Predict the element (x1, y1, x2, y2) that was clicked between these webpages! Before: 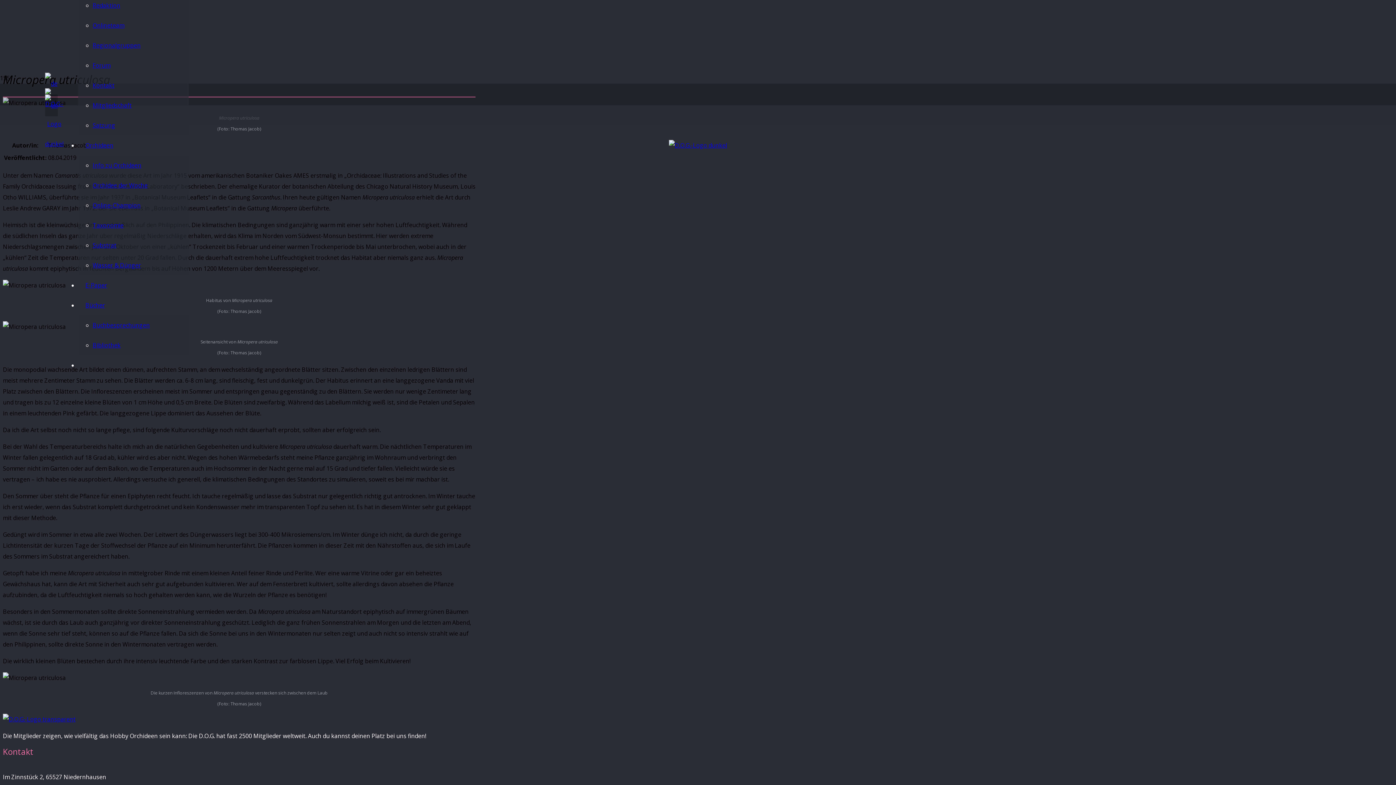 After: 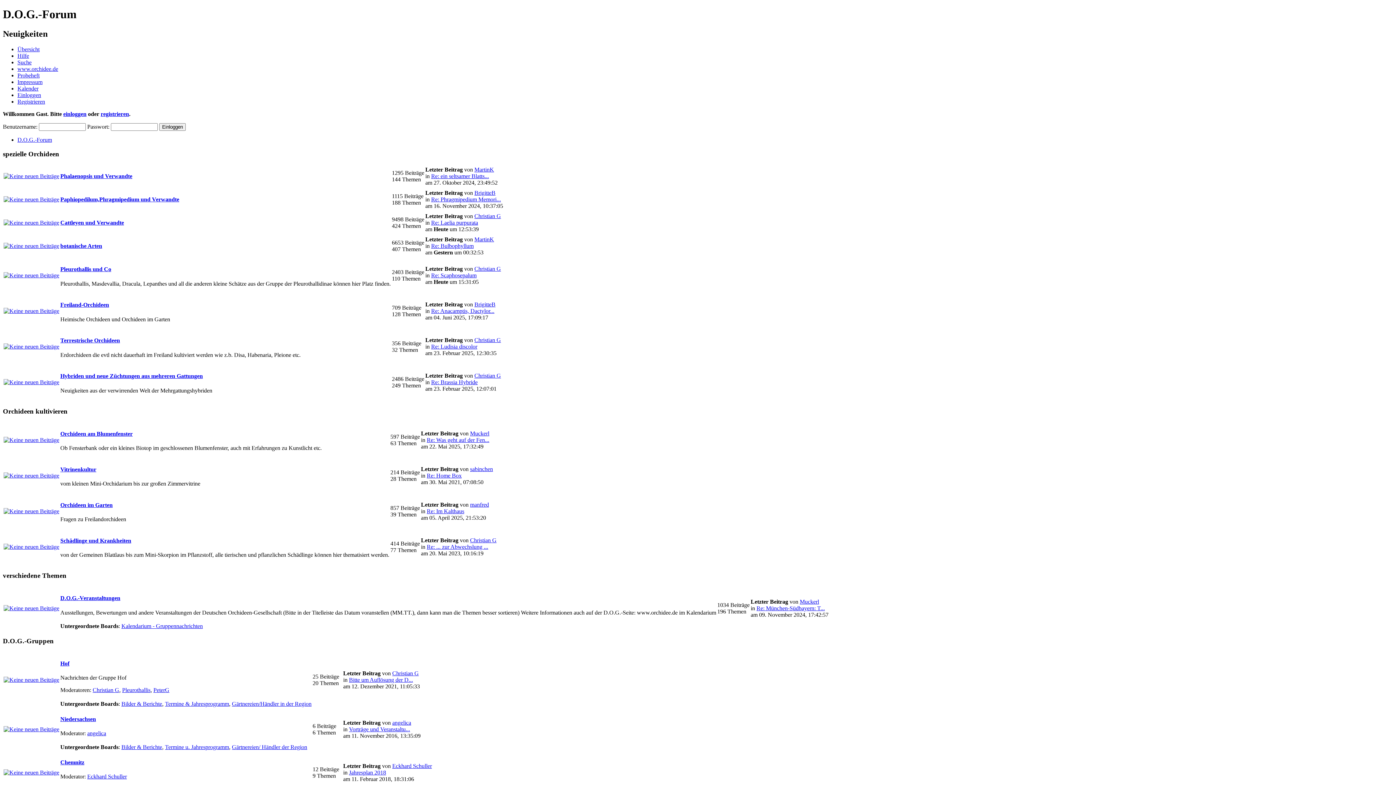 Action: label: Forum bbox: (92, 61, 110, 69)